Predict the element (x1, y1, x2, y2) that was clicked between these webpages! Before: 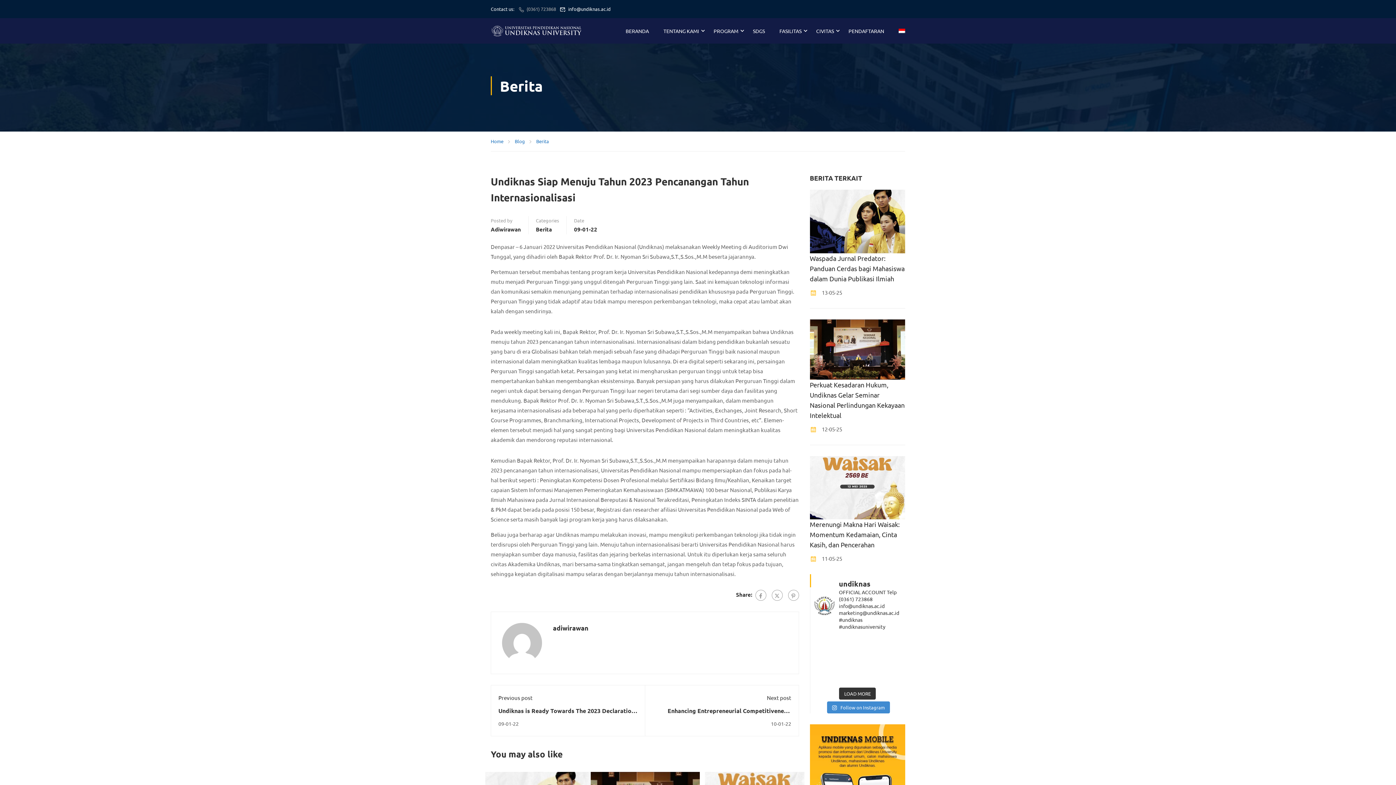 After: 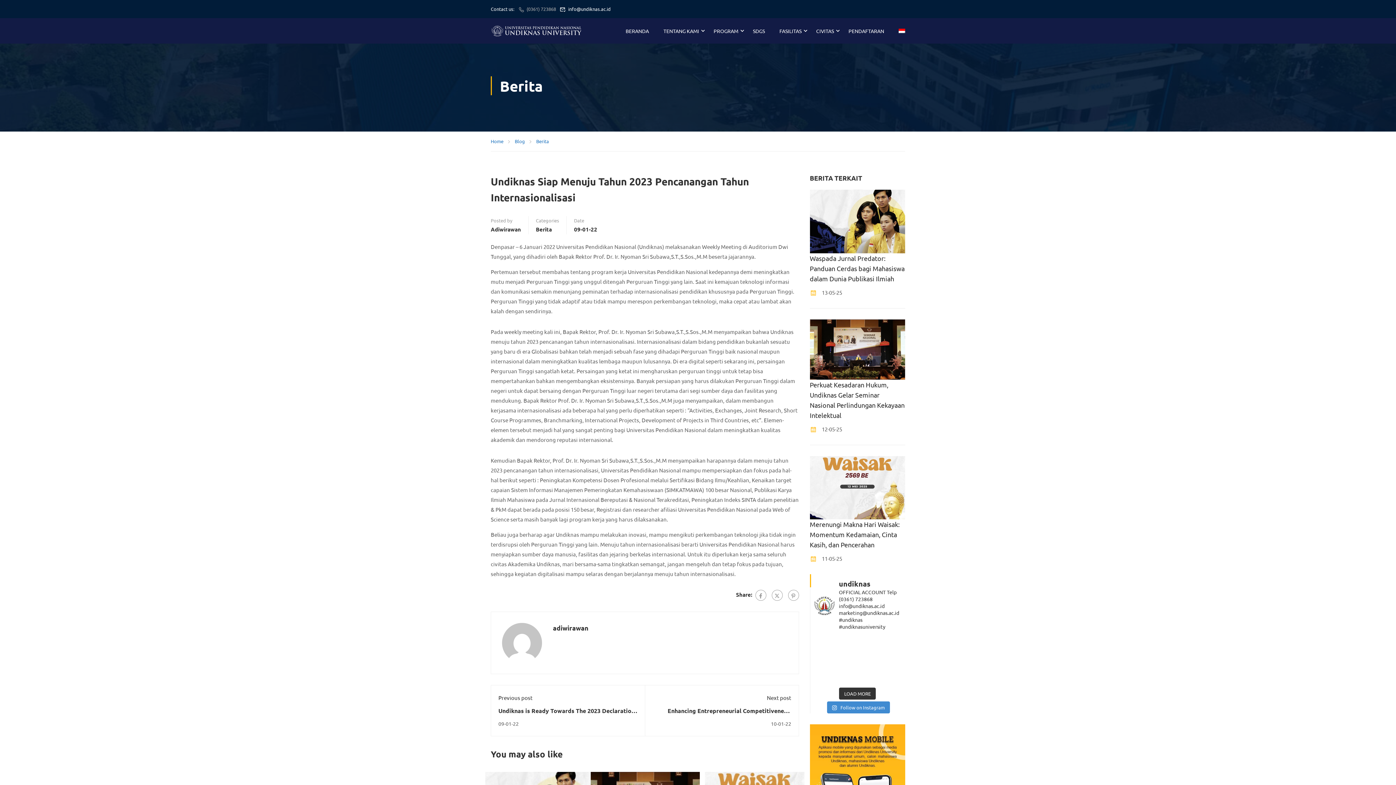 Action: label: Kira-kira kamu yang mana nih? coba comment 🫵T bbox: (859, 639, 880, 651)